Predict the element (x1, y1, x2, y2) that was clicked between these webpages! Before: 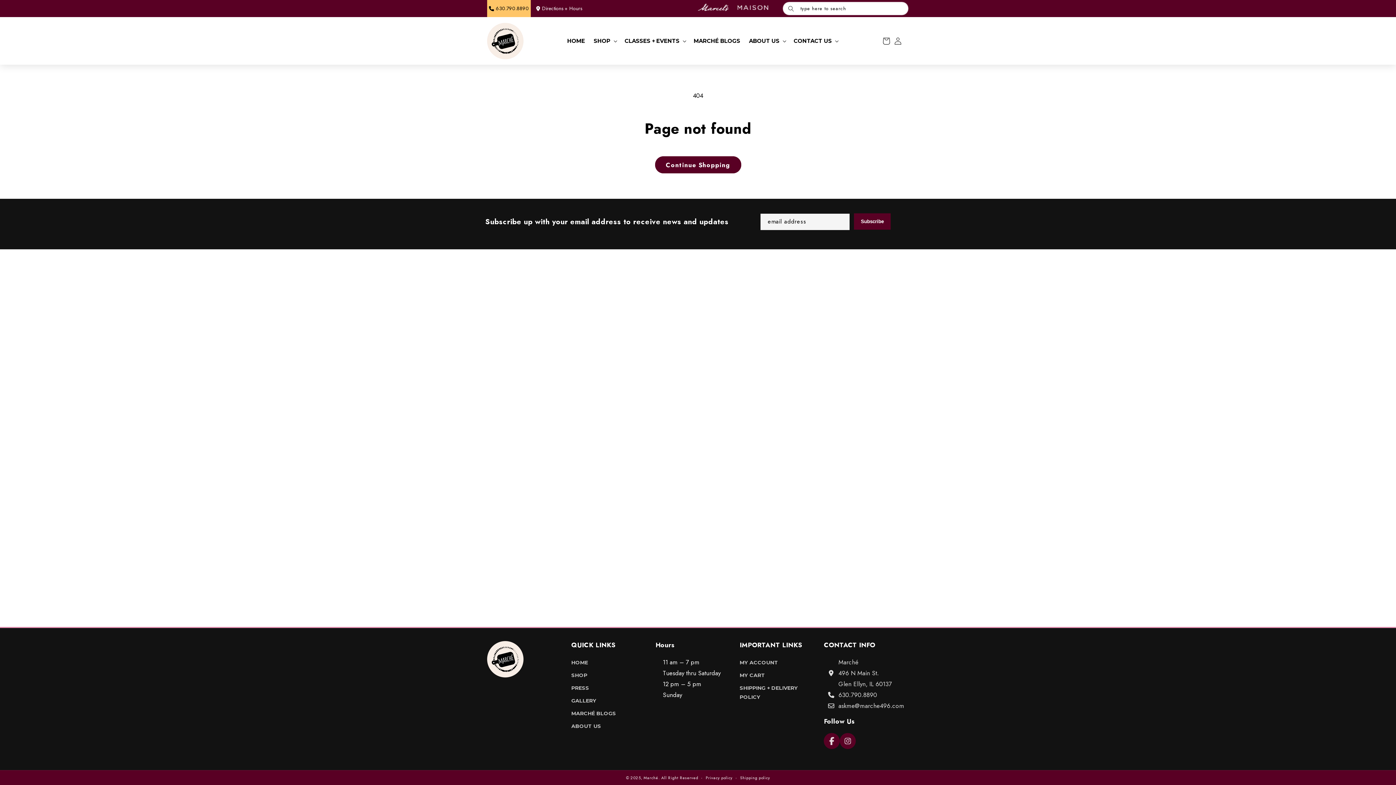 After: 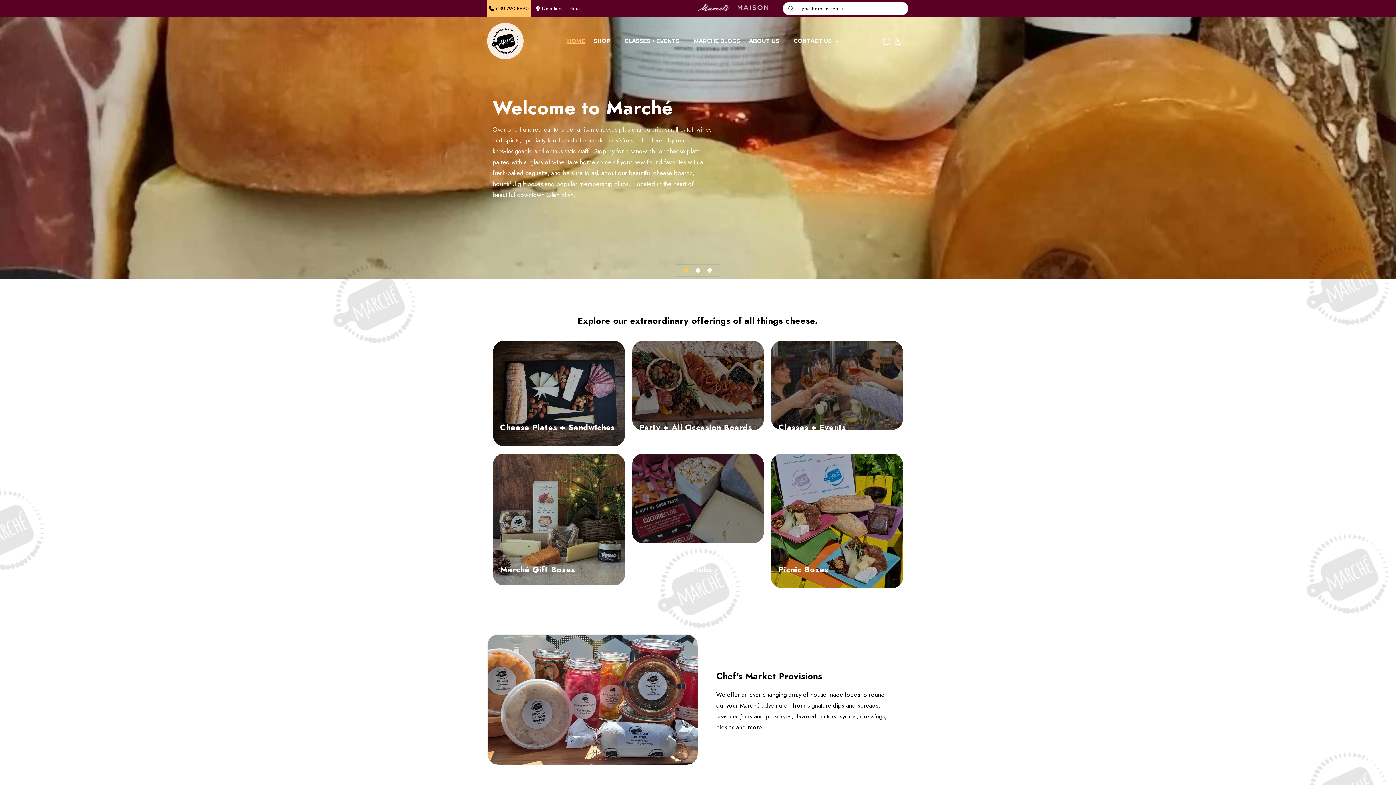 Action: label: PRESS bbox: (571, 682, 589, 694)